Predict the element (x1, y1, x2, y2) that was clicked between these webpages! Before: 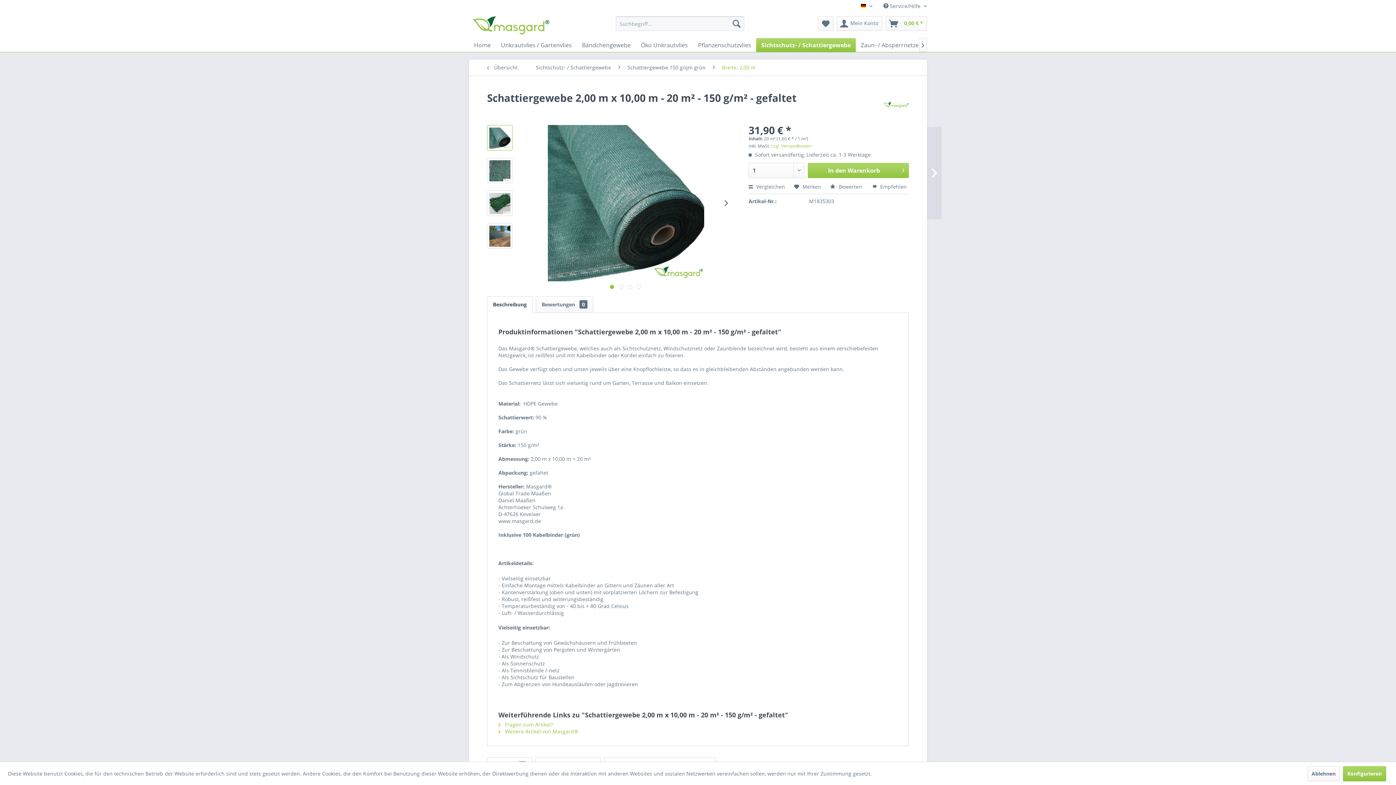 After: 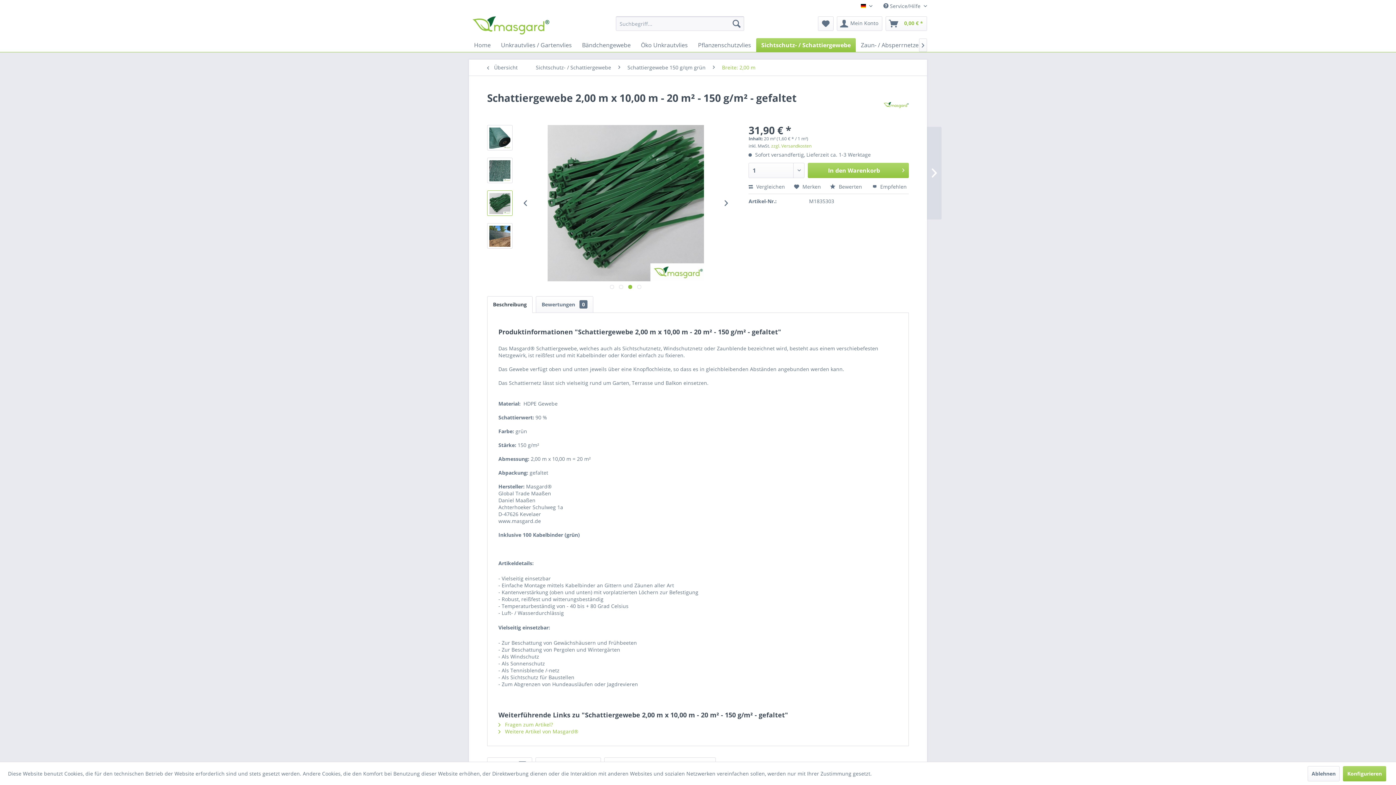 Action: label:   bbox: (628, 285, 632, 289)